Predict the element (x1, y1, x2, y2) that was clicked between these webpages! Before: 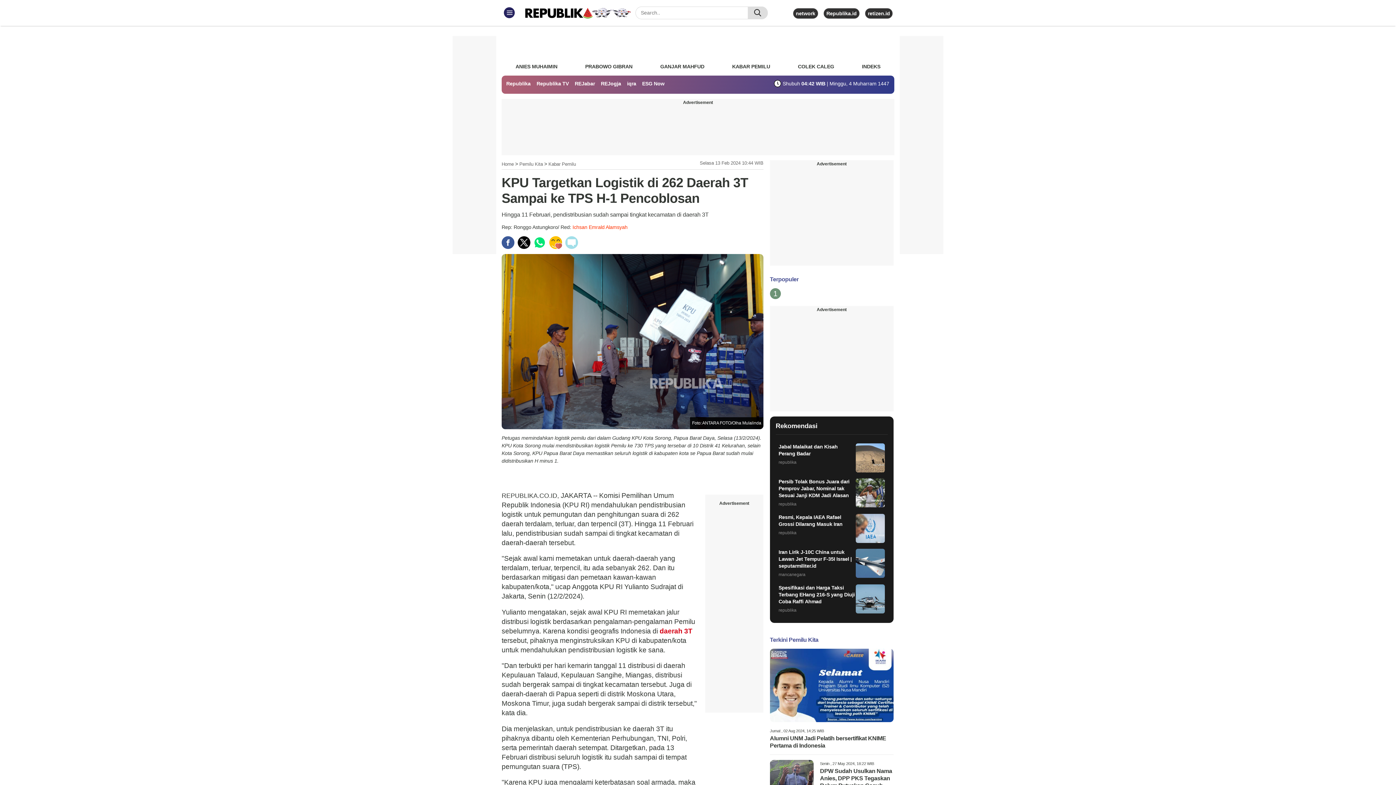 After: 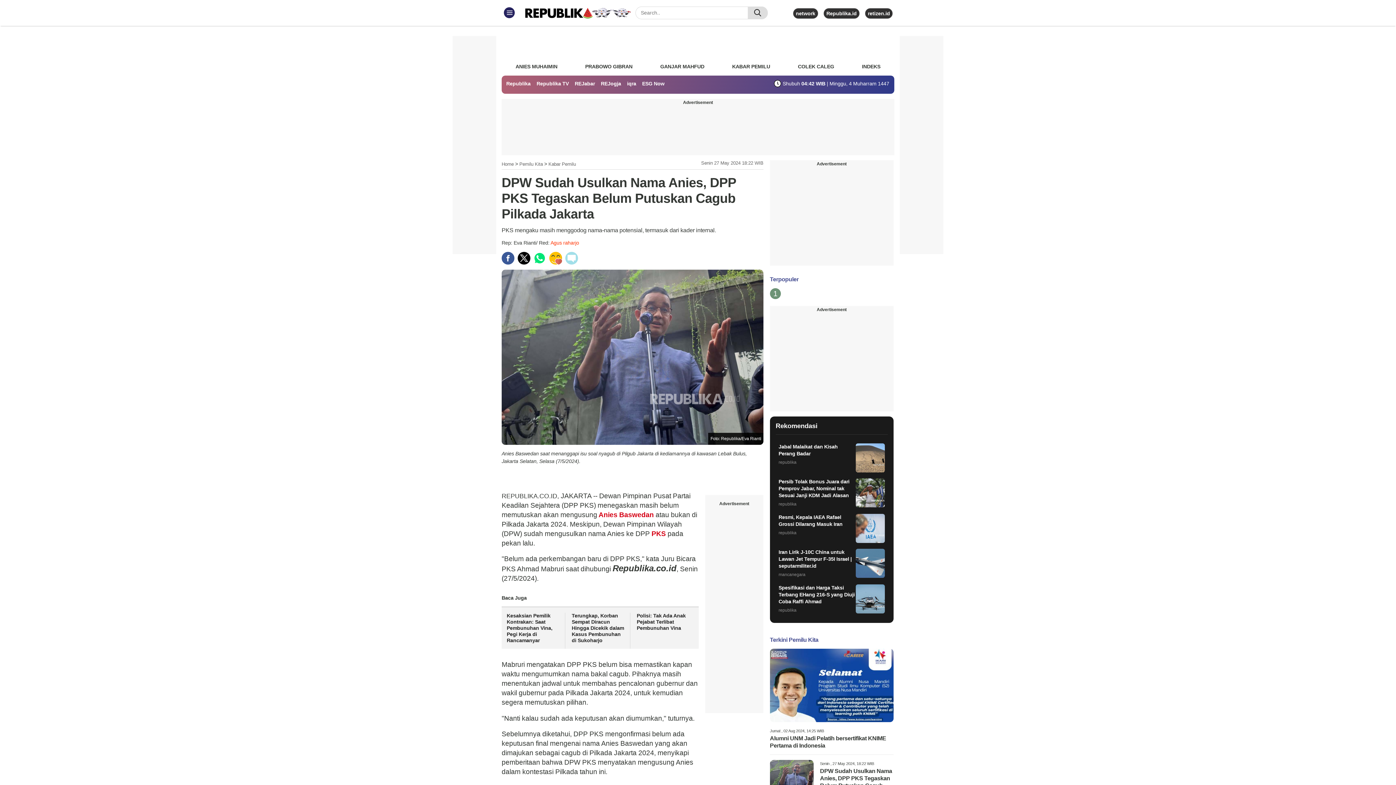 Action: label:  
Senin , 27 May 2024, 18:22 WIB
DPW Sudah Usulkan Nama Anies, DPP PKS Tegaskan Belum Putuskan Cagub Pilkada Jakarta bbox: (770, 760, 893, 766)